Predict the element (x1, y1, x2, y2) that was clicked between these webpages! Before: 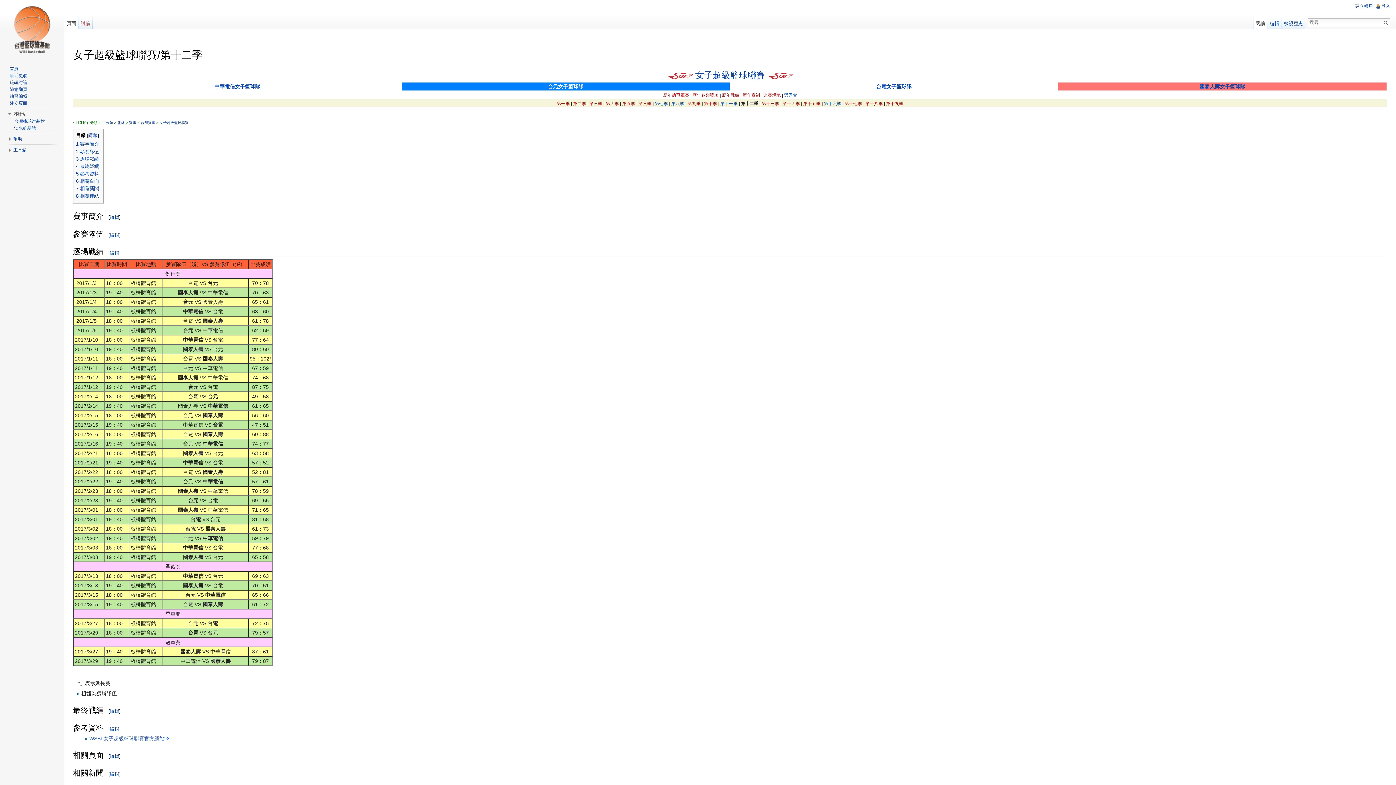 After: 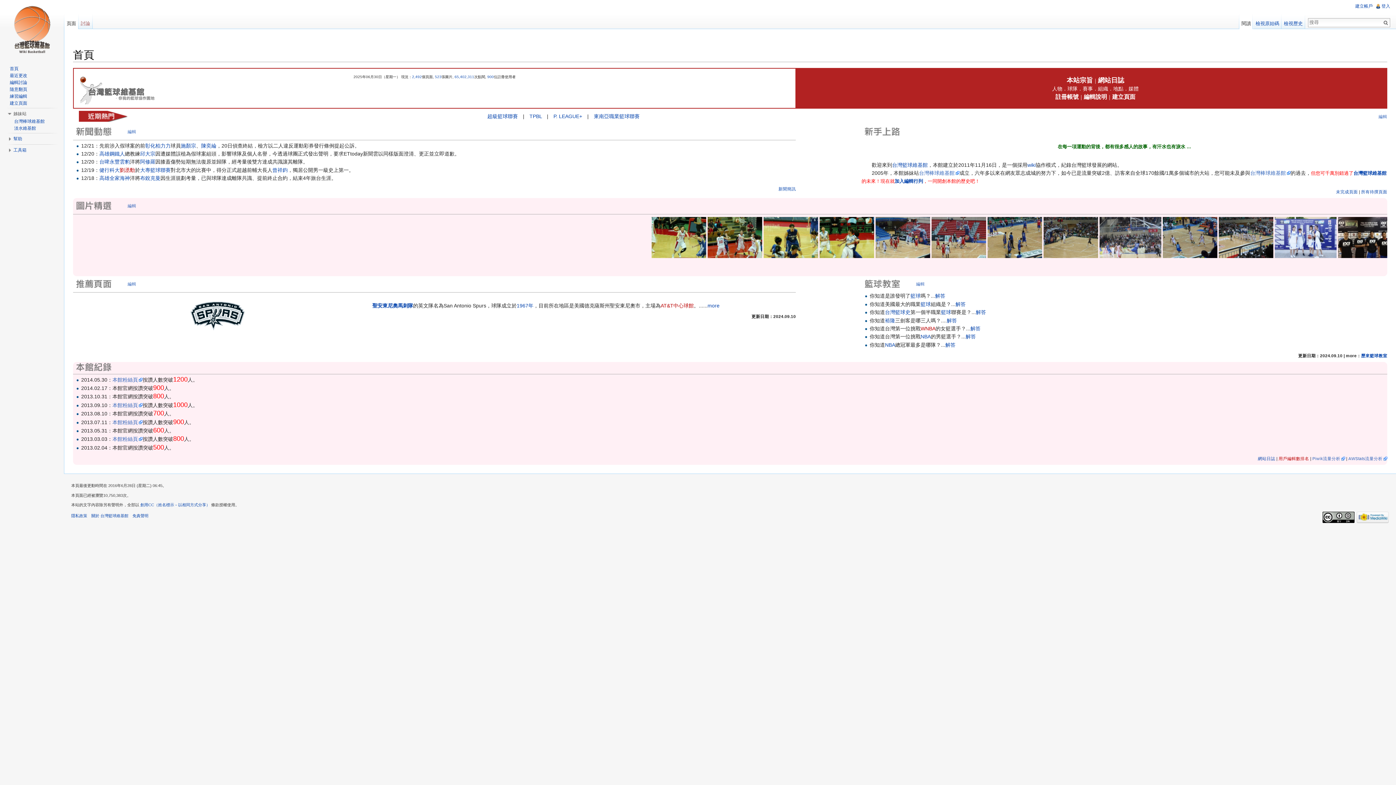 Action: bbox: (2, 0, 61, 58)